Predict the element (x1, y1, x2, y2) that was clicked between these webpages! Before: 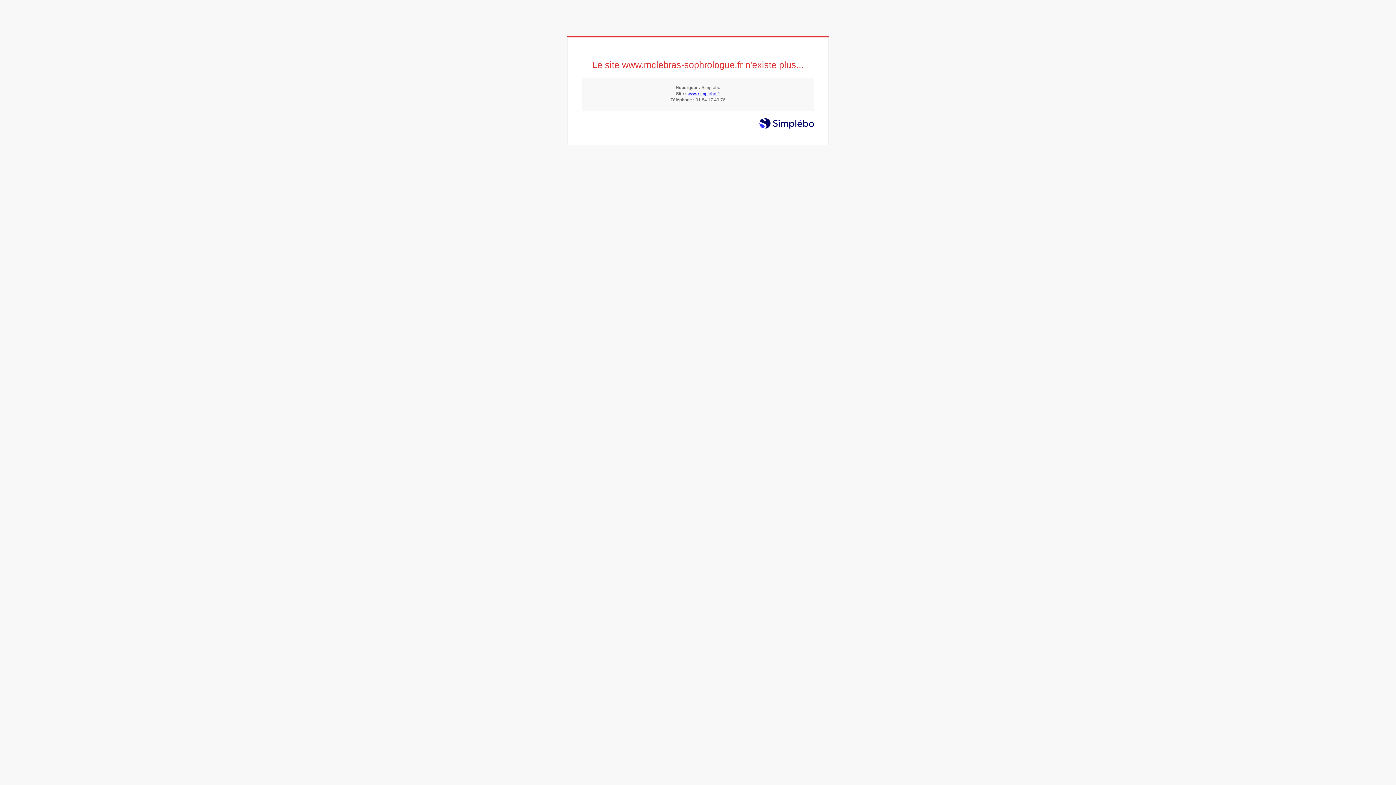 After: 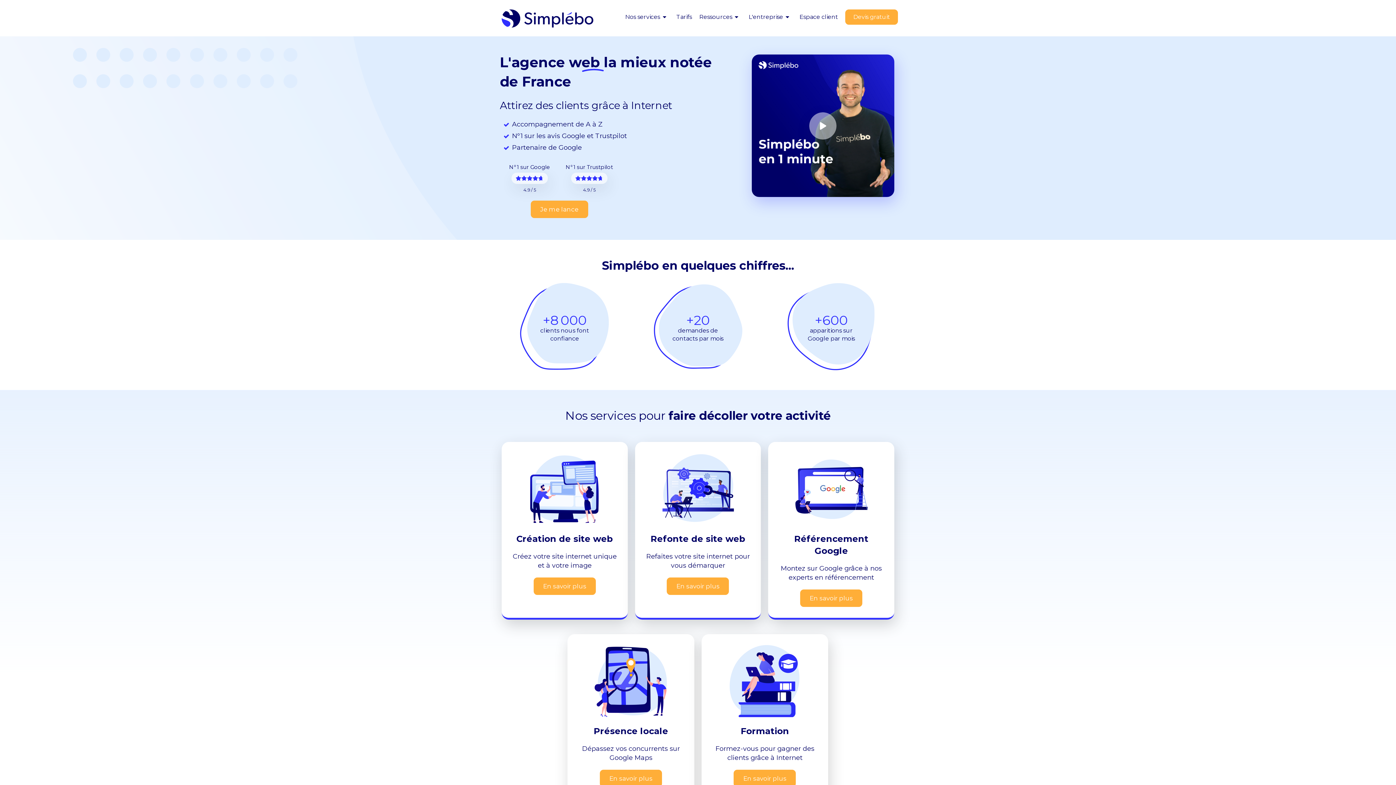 Action: label: www.simplebo.fr bbox: (687, 91, 720, 96)